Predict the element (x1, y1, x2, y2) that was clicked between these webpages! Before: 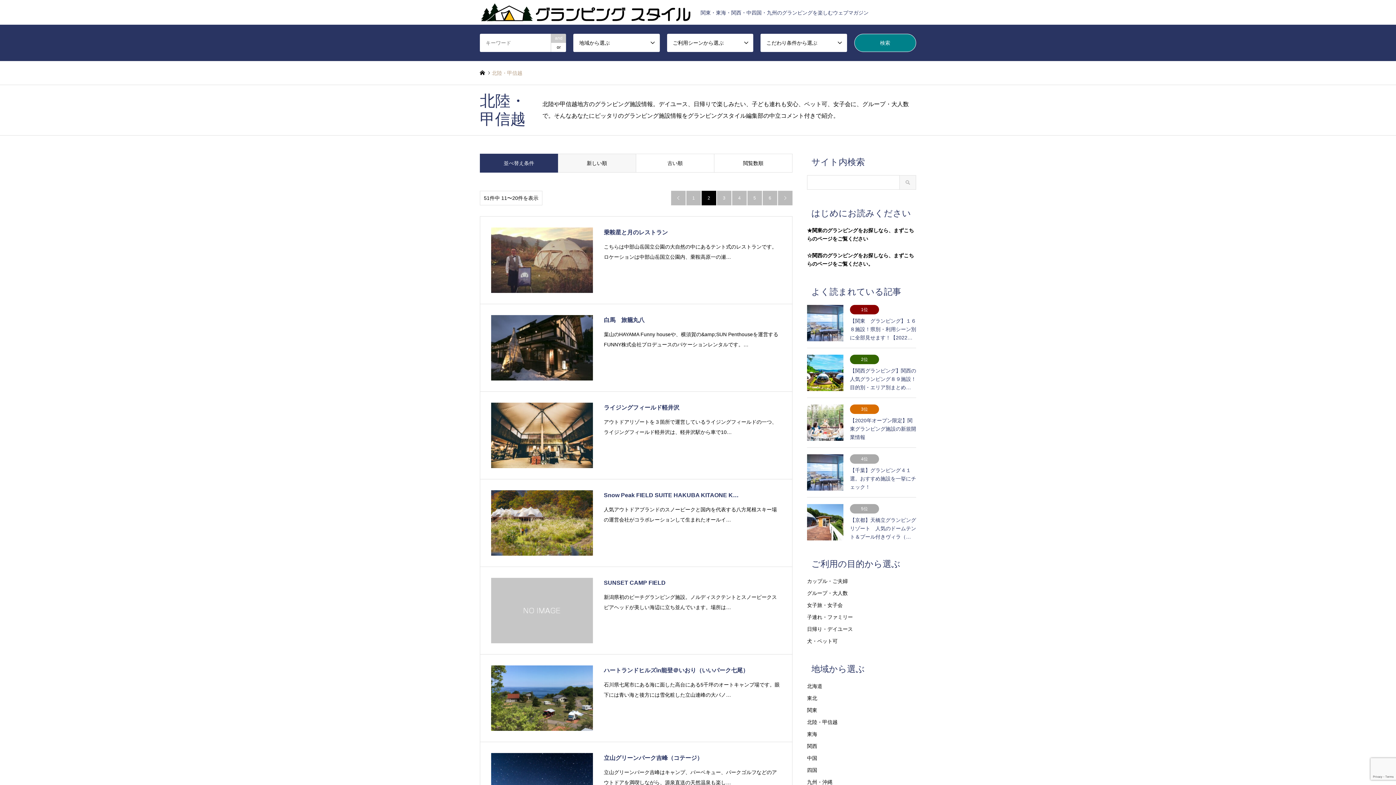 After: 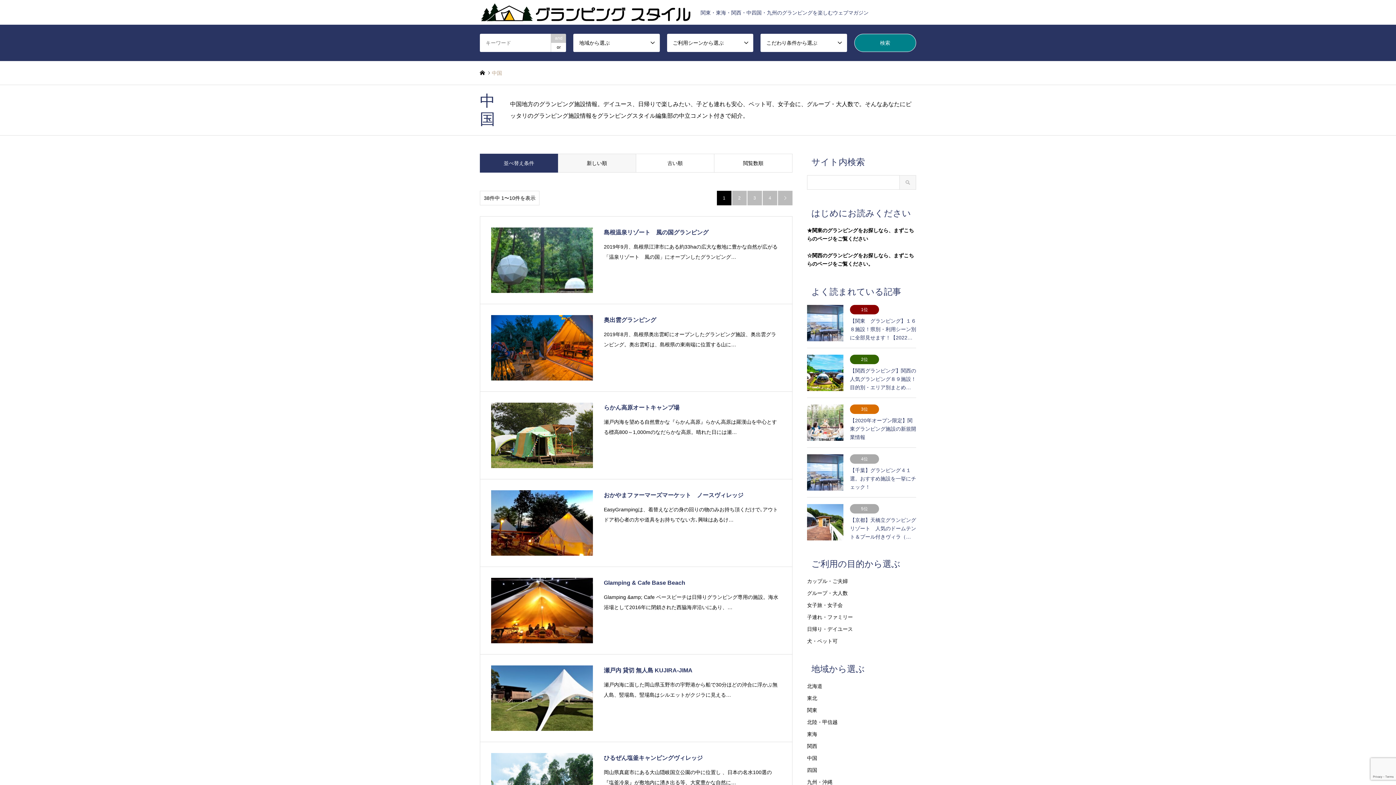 Action: label: 中国 bbox: (807, 755, 817, 761)